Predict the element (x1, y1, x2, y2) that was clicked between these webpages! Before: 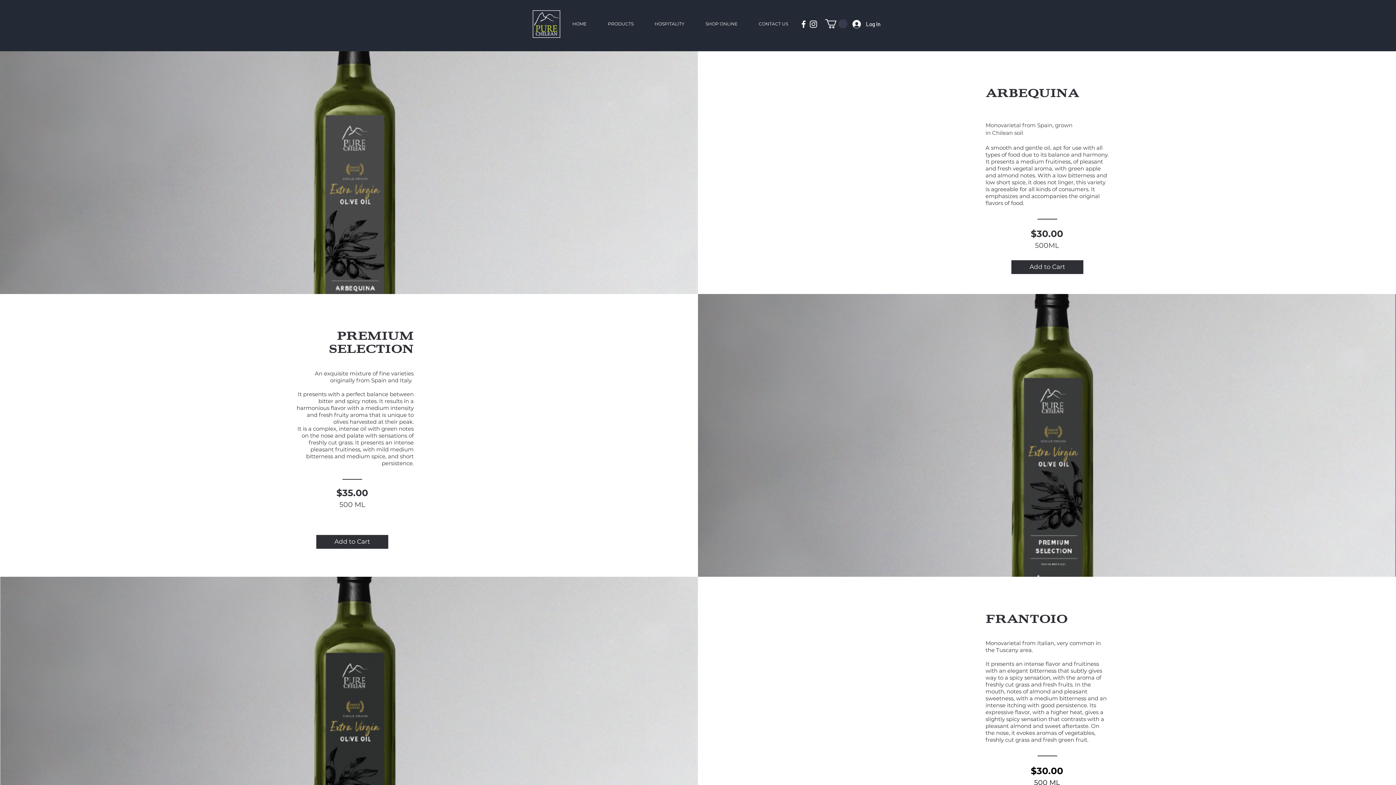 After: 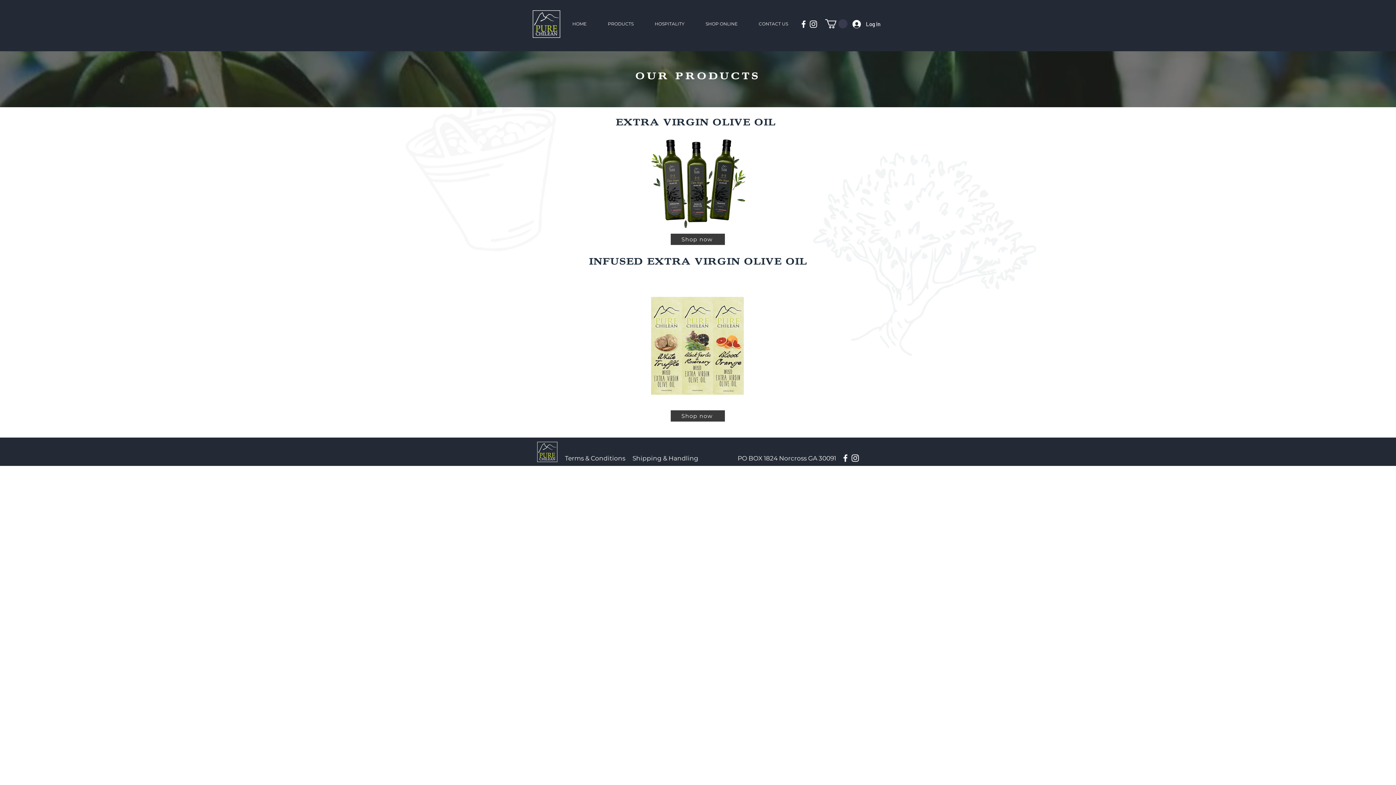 Action: label: PRODUCTS bbox: (597, 10, 644, 37)